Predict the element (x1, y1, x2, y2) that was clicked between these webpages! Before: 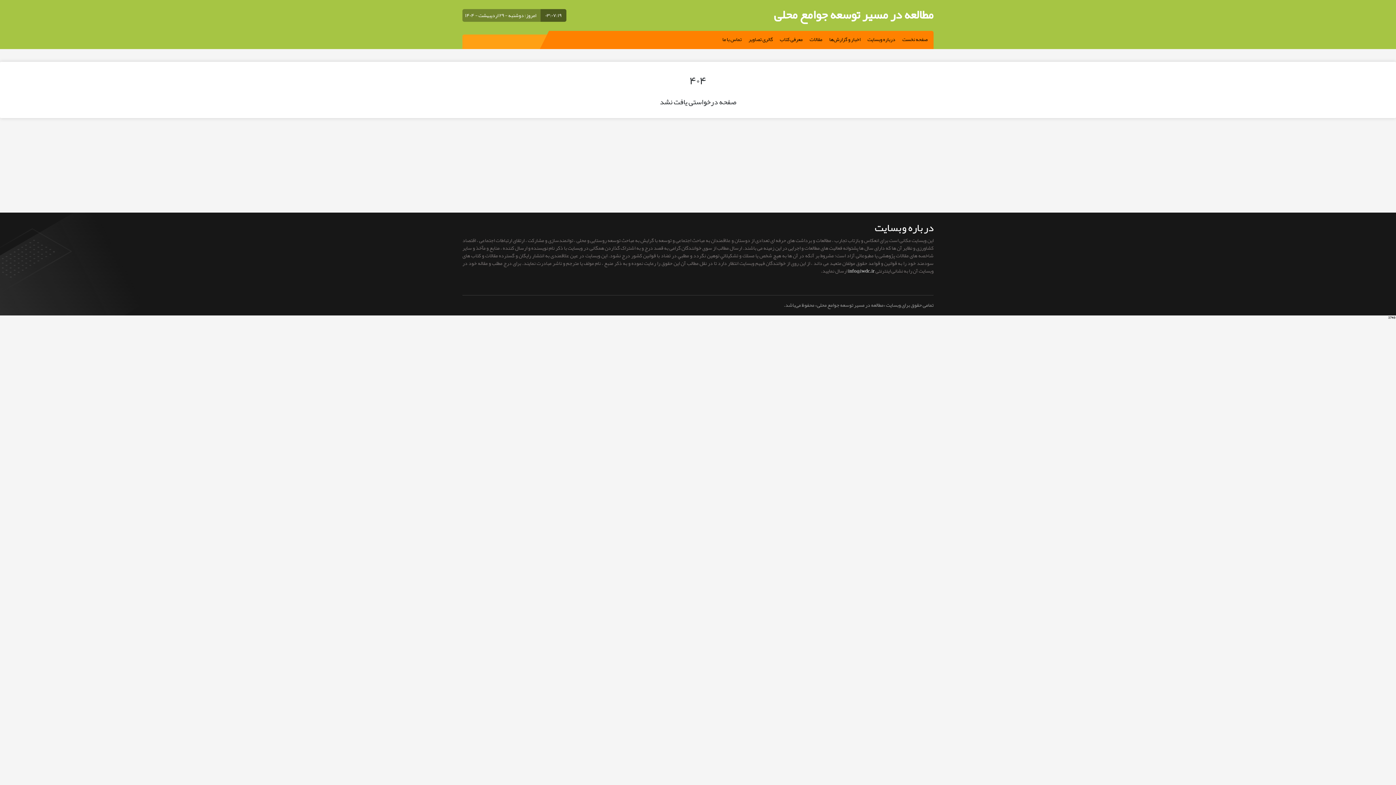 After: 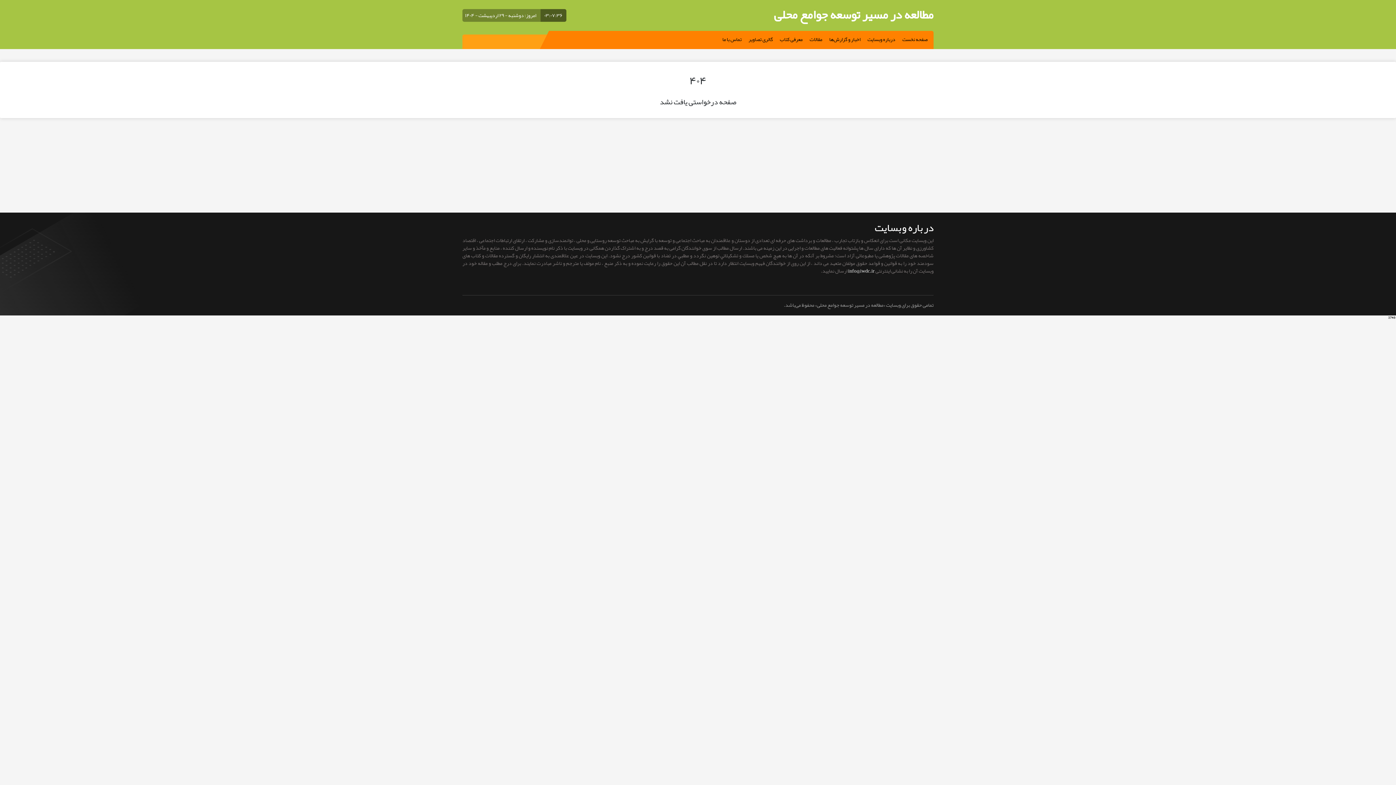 Action: bbox: (1388, 314, 1396, 325)